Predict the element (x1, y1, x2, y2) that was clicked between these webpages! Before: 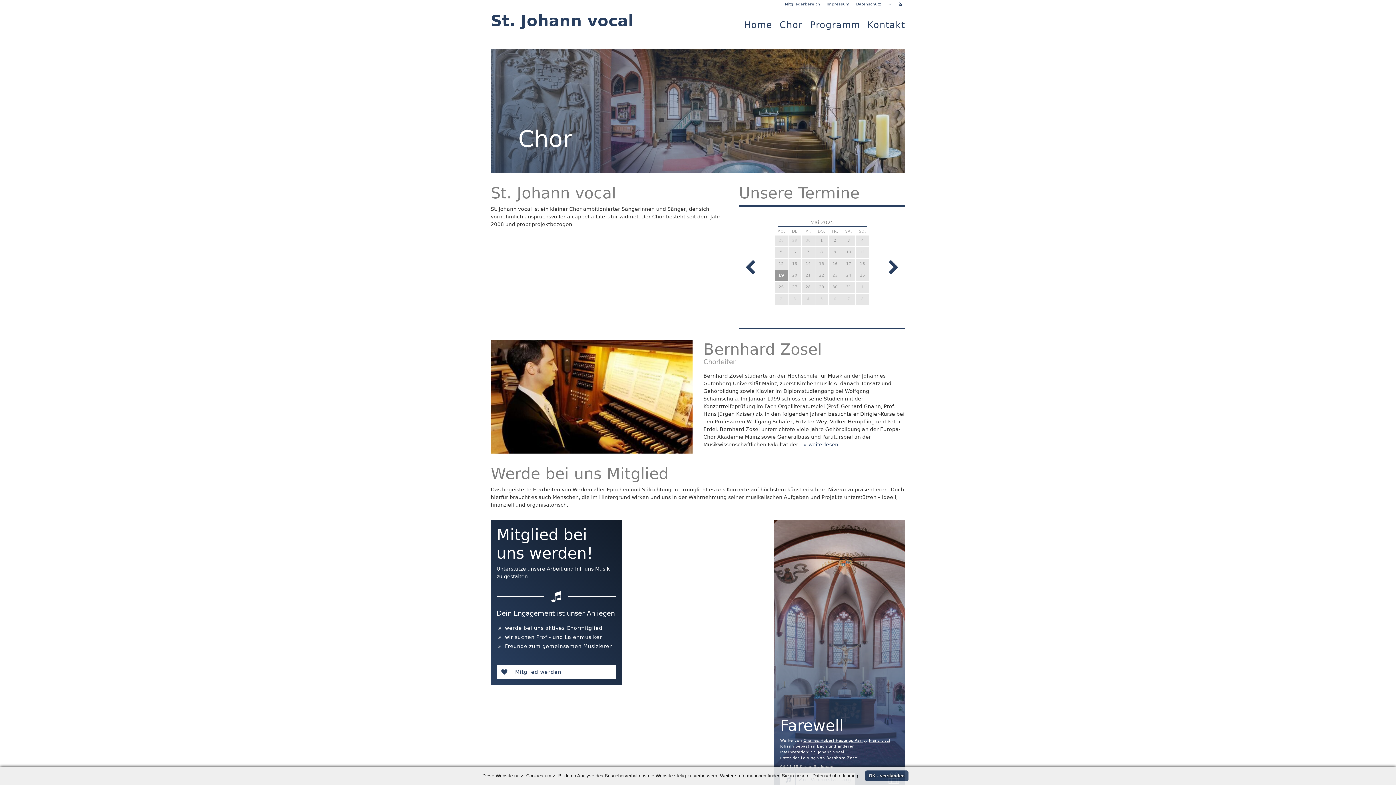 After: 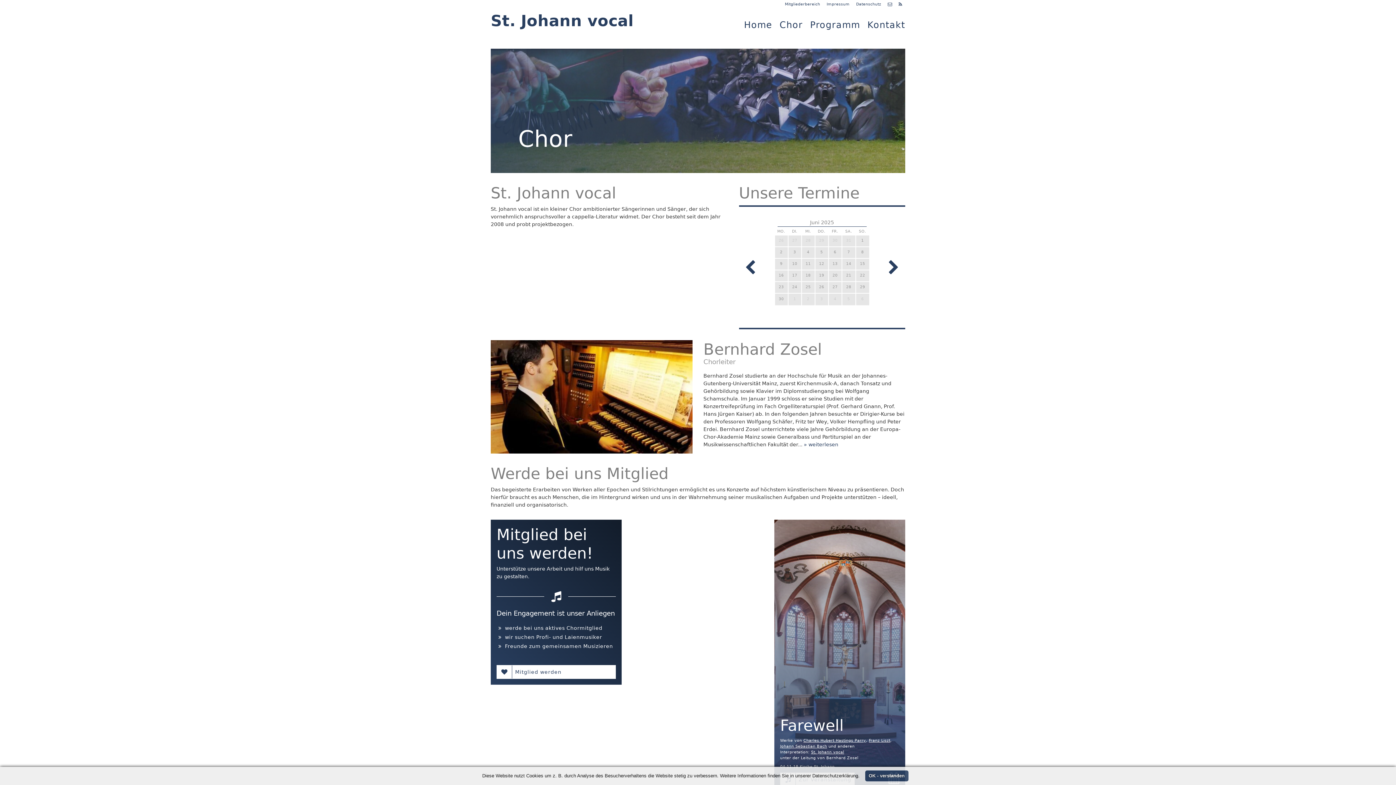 Action: bbox: (879, 251, 899, 284)